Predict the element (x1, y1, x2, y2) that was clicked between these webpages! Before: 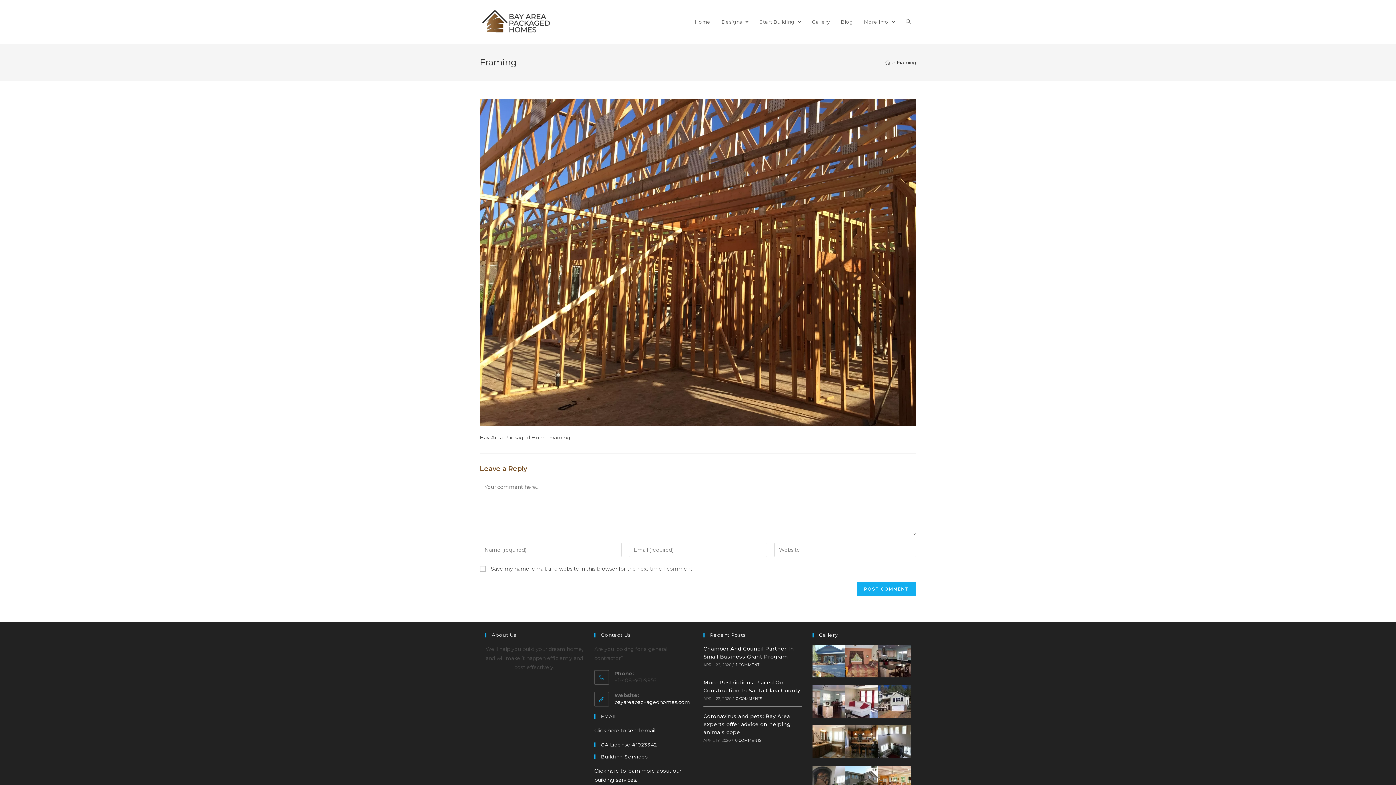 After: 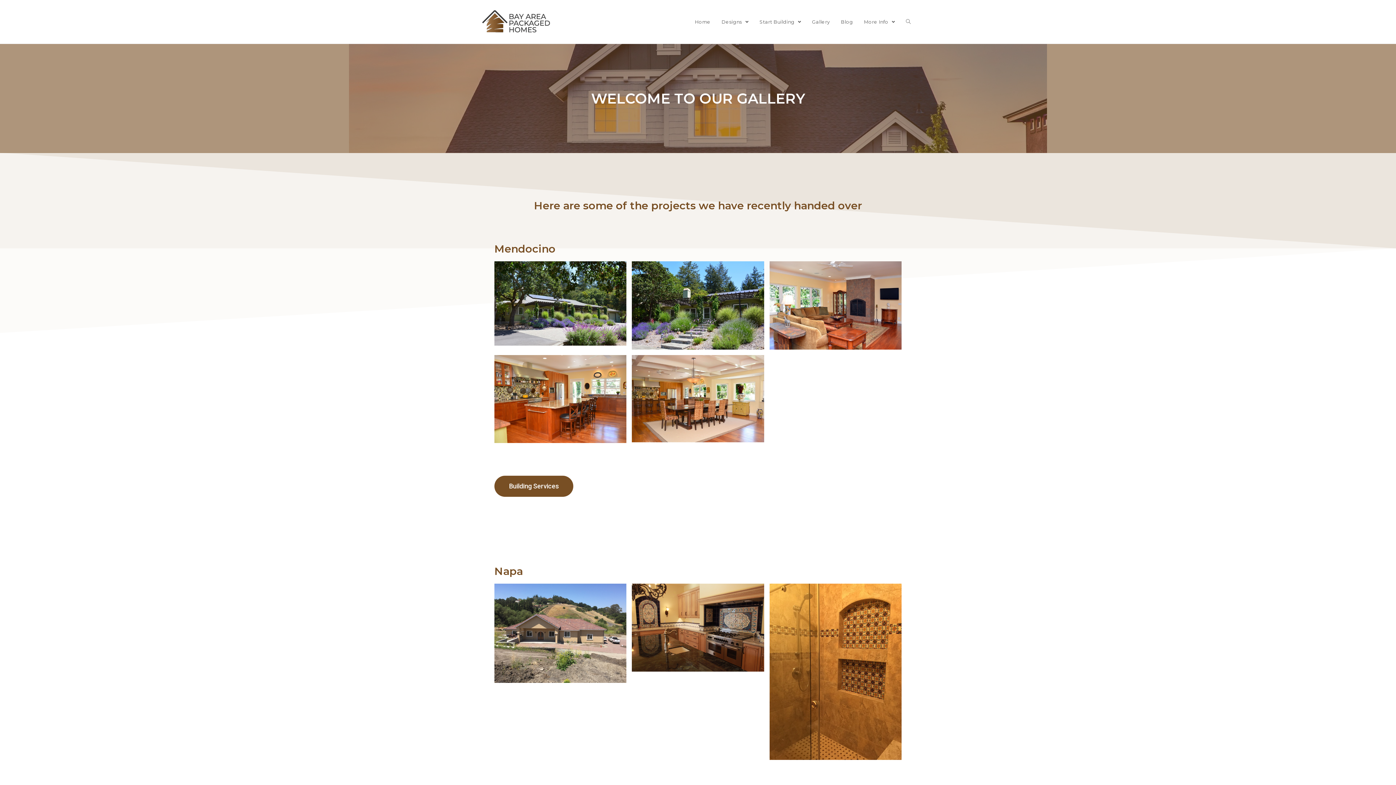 Action: label: Gallery bbox: (806, 0, 835, 43)